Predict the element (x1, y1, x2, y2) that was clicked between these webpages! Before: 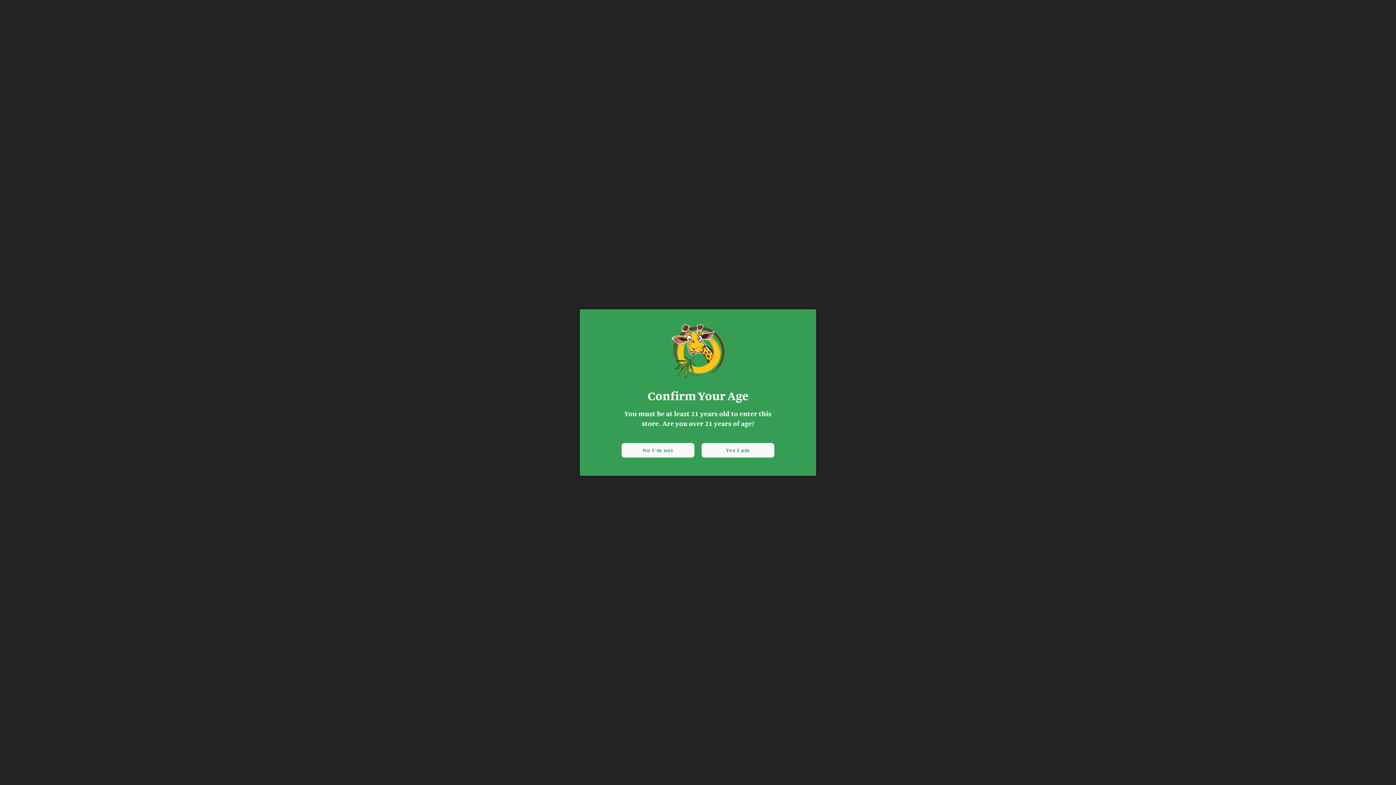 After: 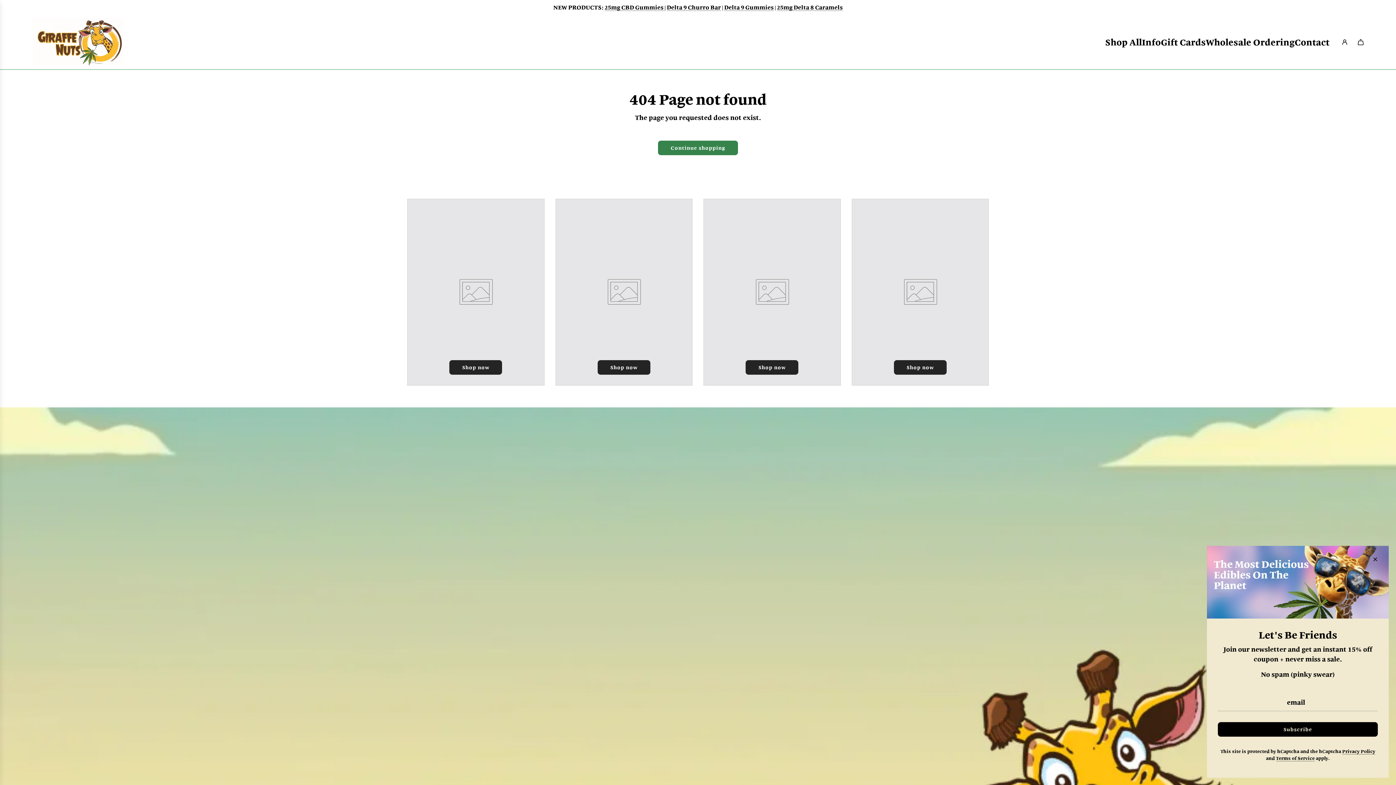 Action: bbox: (701, 443, 774, 457) label: Yes I am